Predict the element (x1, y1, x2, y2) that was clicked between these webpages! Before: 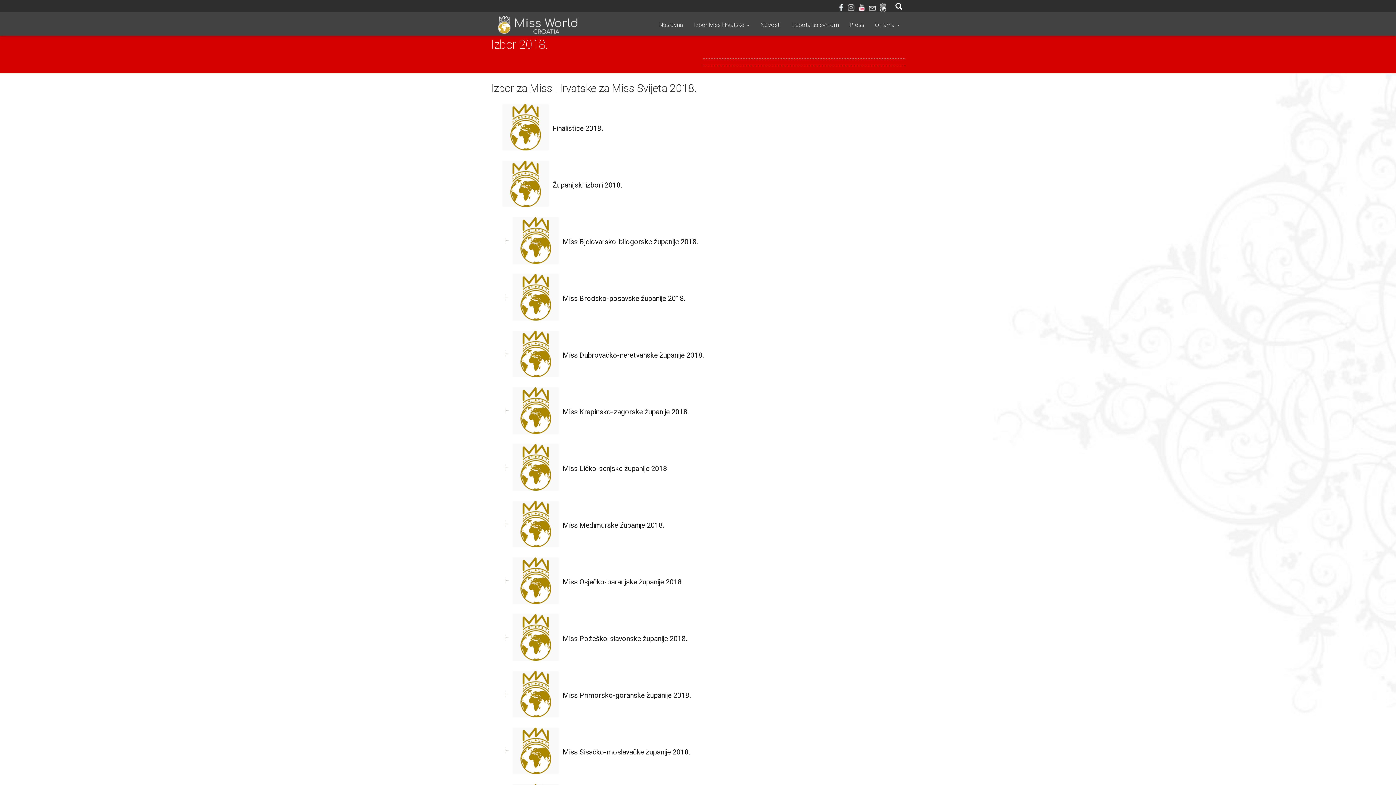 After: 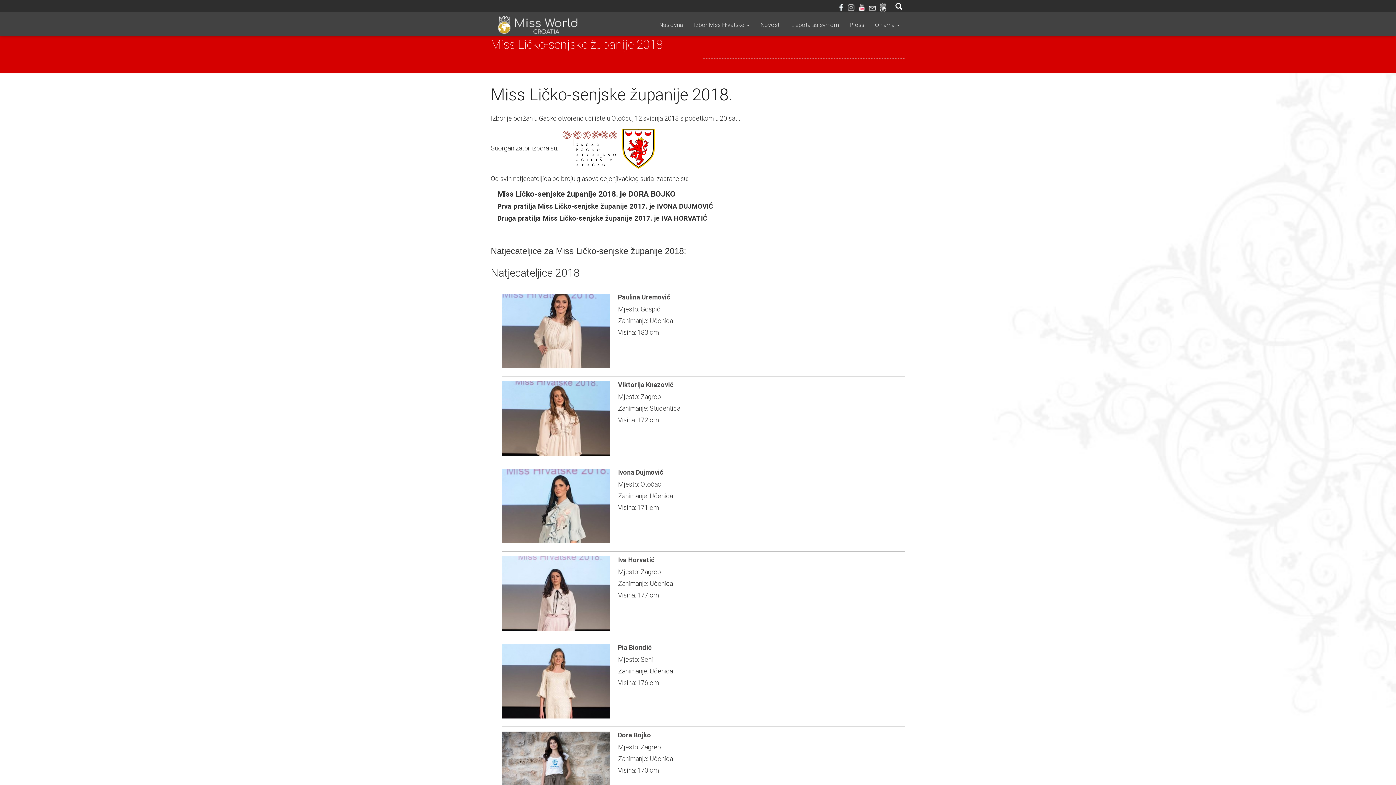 Action: bbox: (498, 440, 672, 498) label: Miss Ličko-senjske županije 2018.